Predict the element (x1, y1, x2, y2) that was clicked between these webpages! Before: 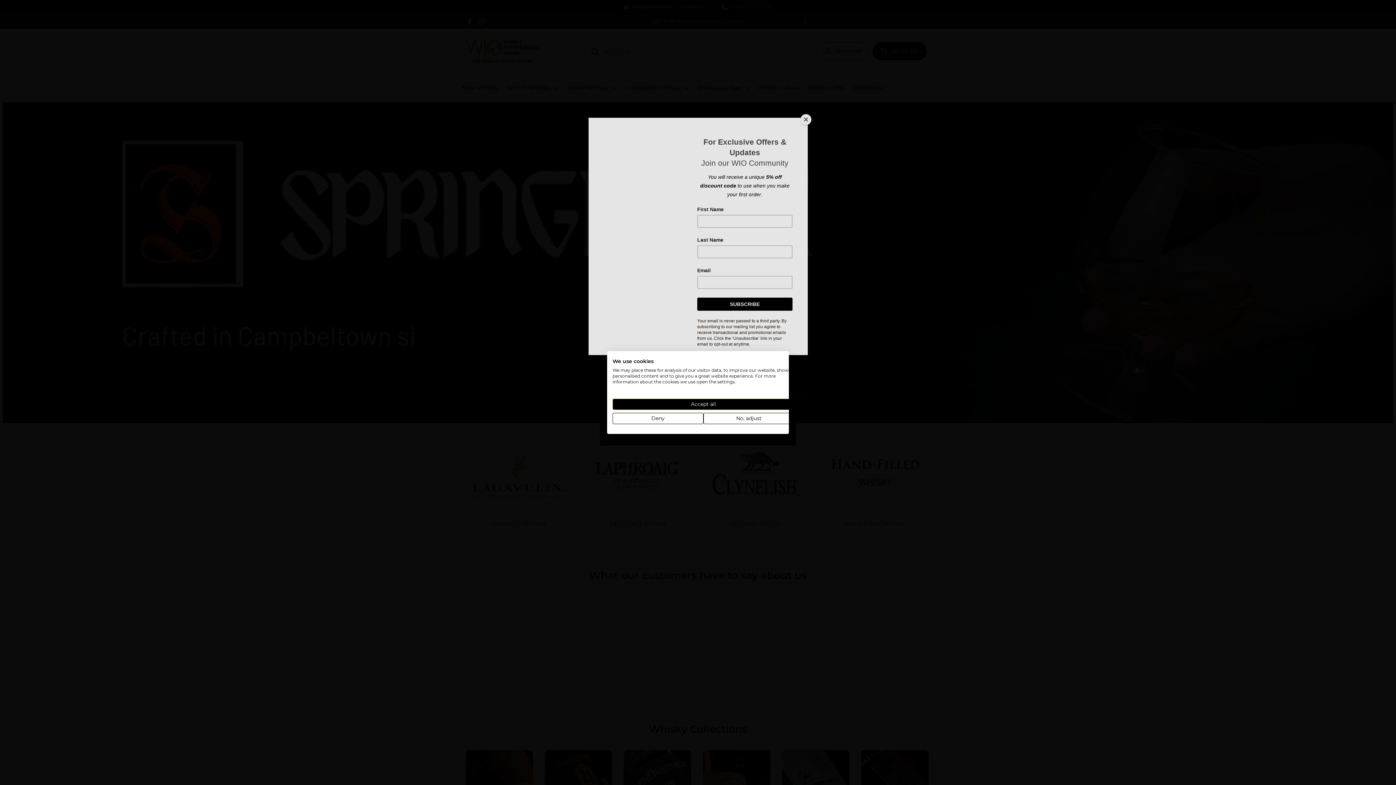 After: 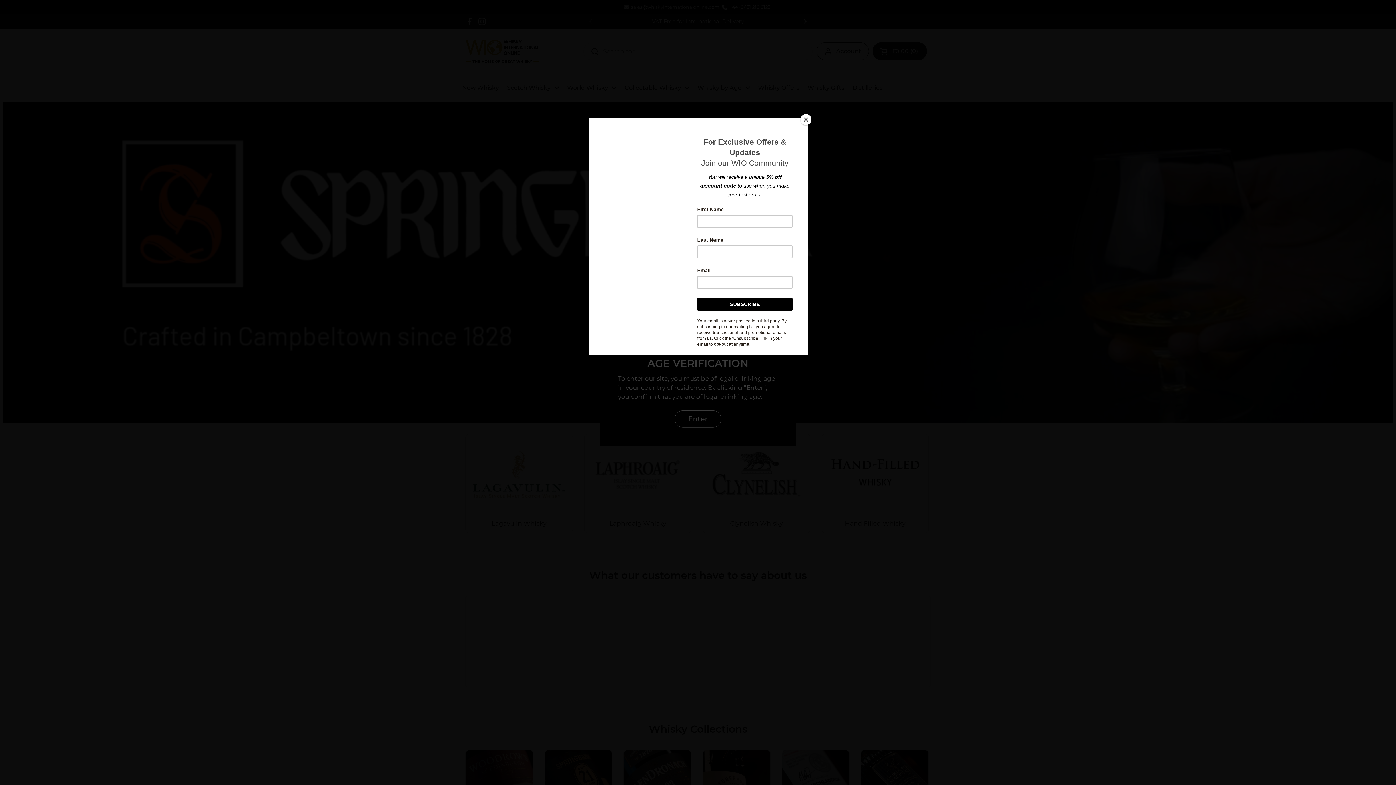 Action: bbox: (612, 398, 794, 410) label: Accept all cookies